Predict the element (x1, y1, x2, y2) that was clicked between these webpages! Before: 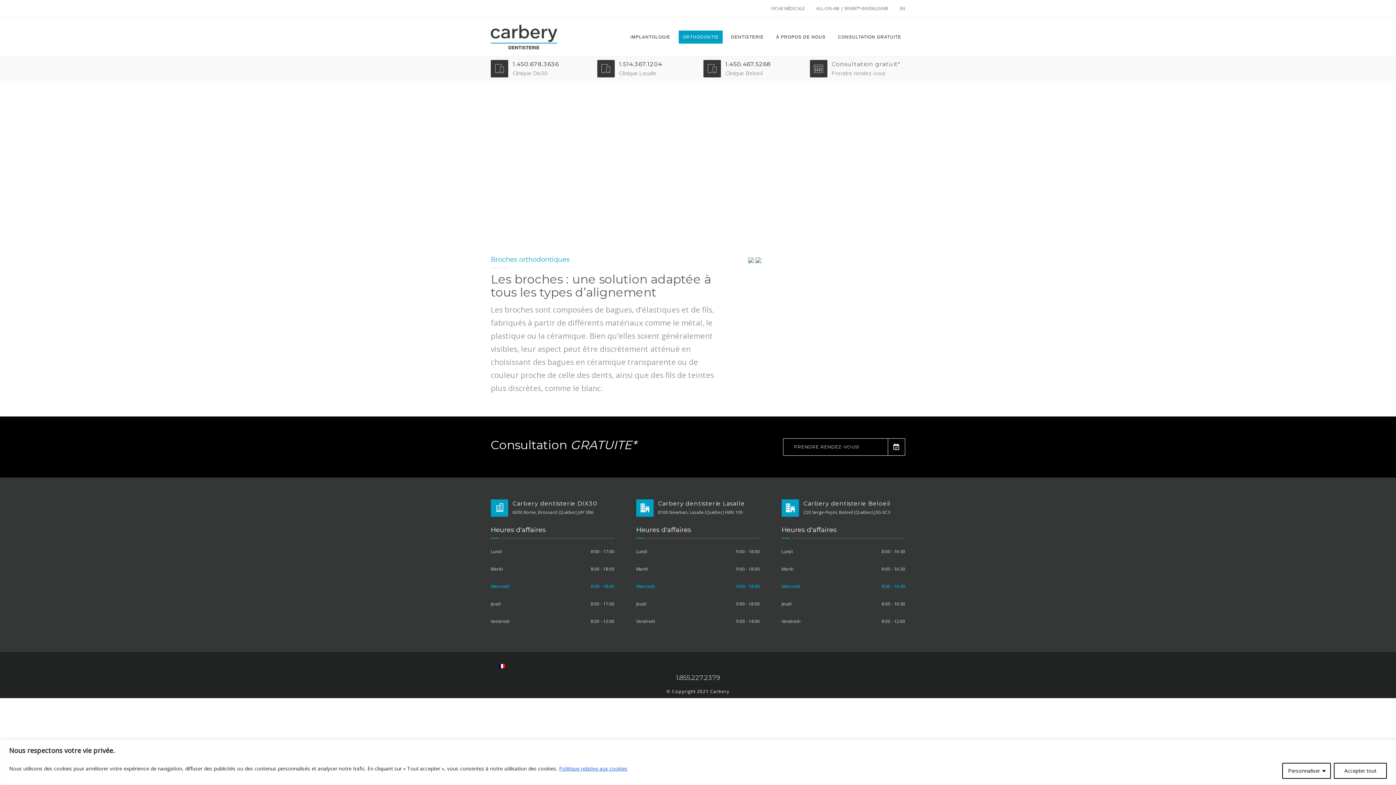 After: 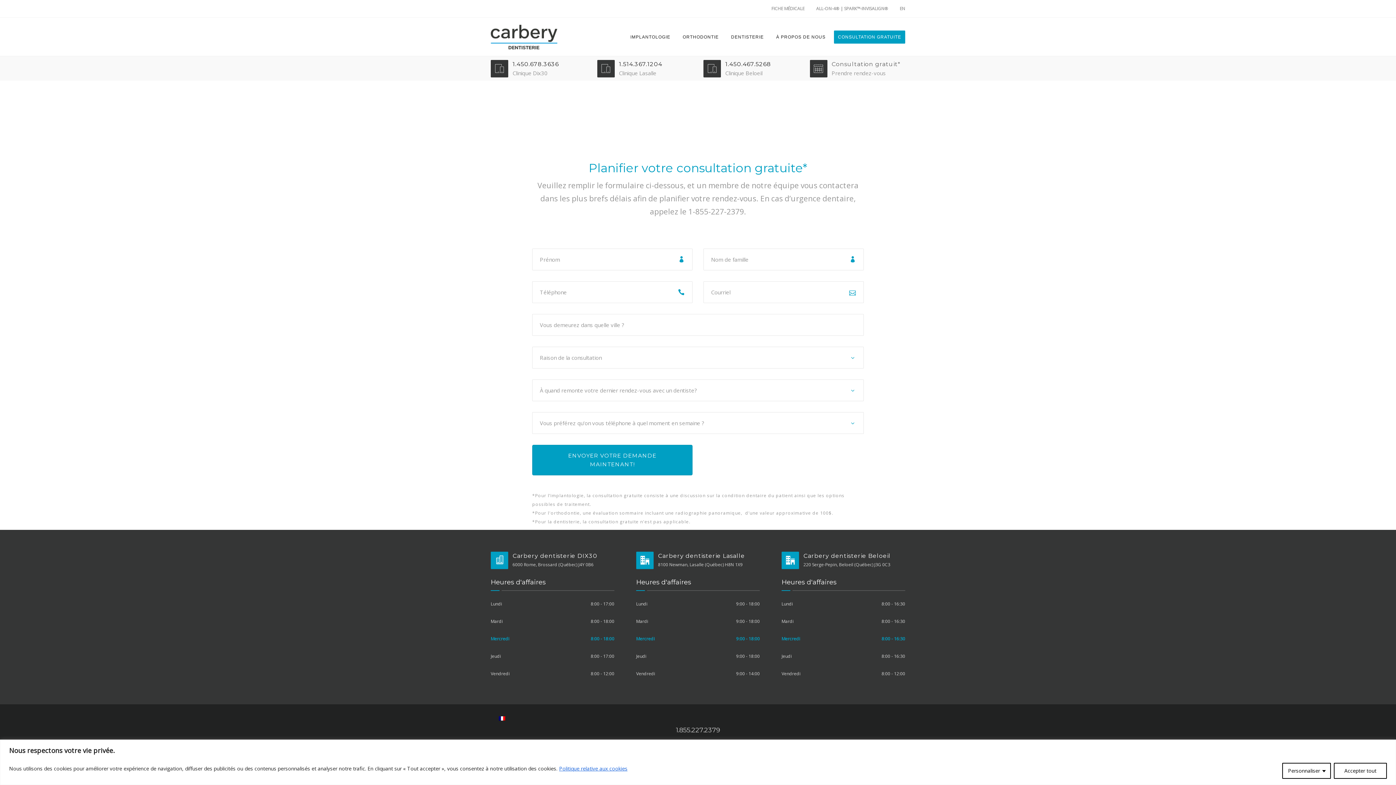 Action: bbox: (834, 30, 905, 43) label: CONSULTATION GRATUITE